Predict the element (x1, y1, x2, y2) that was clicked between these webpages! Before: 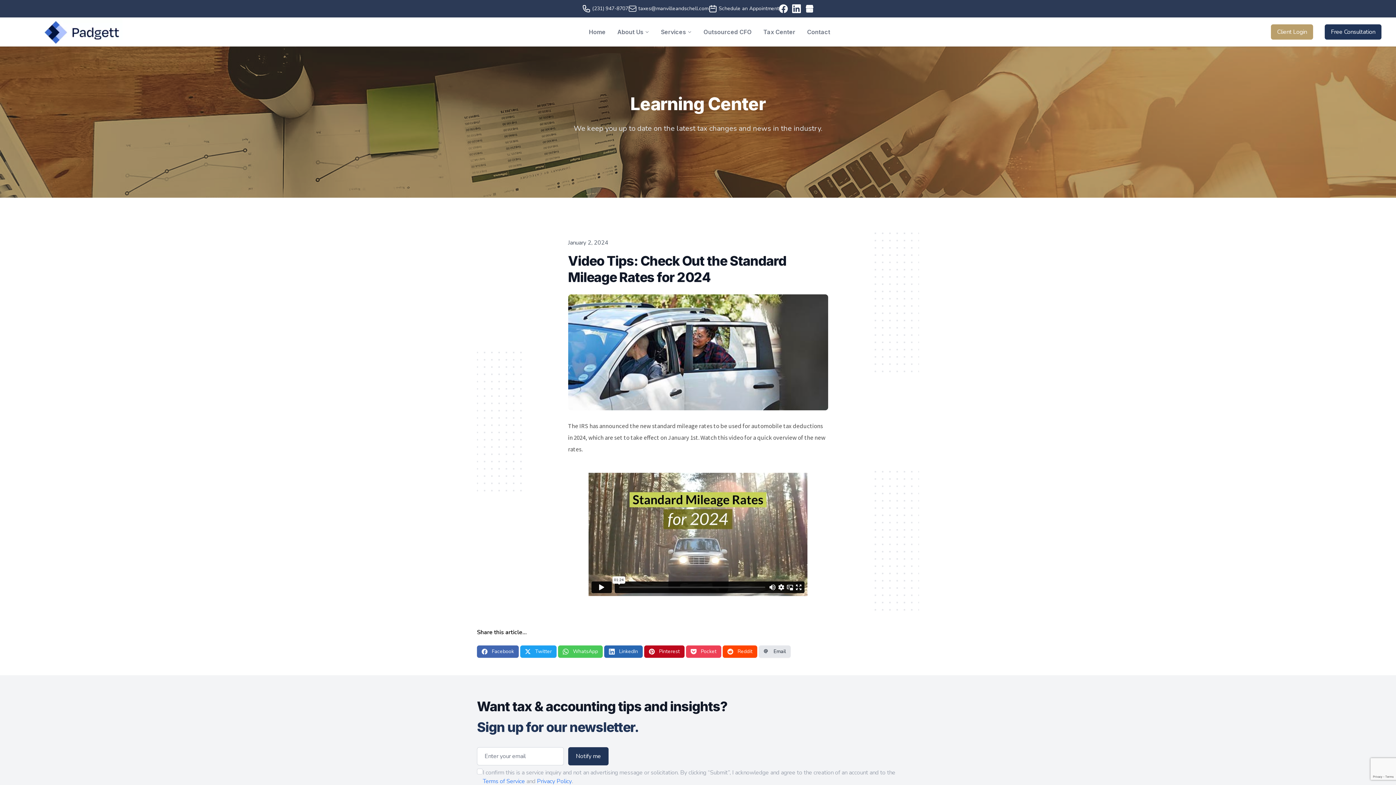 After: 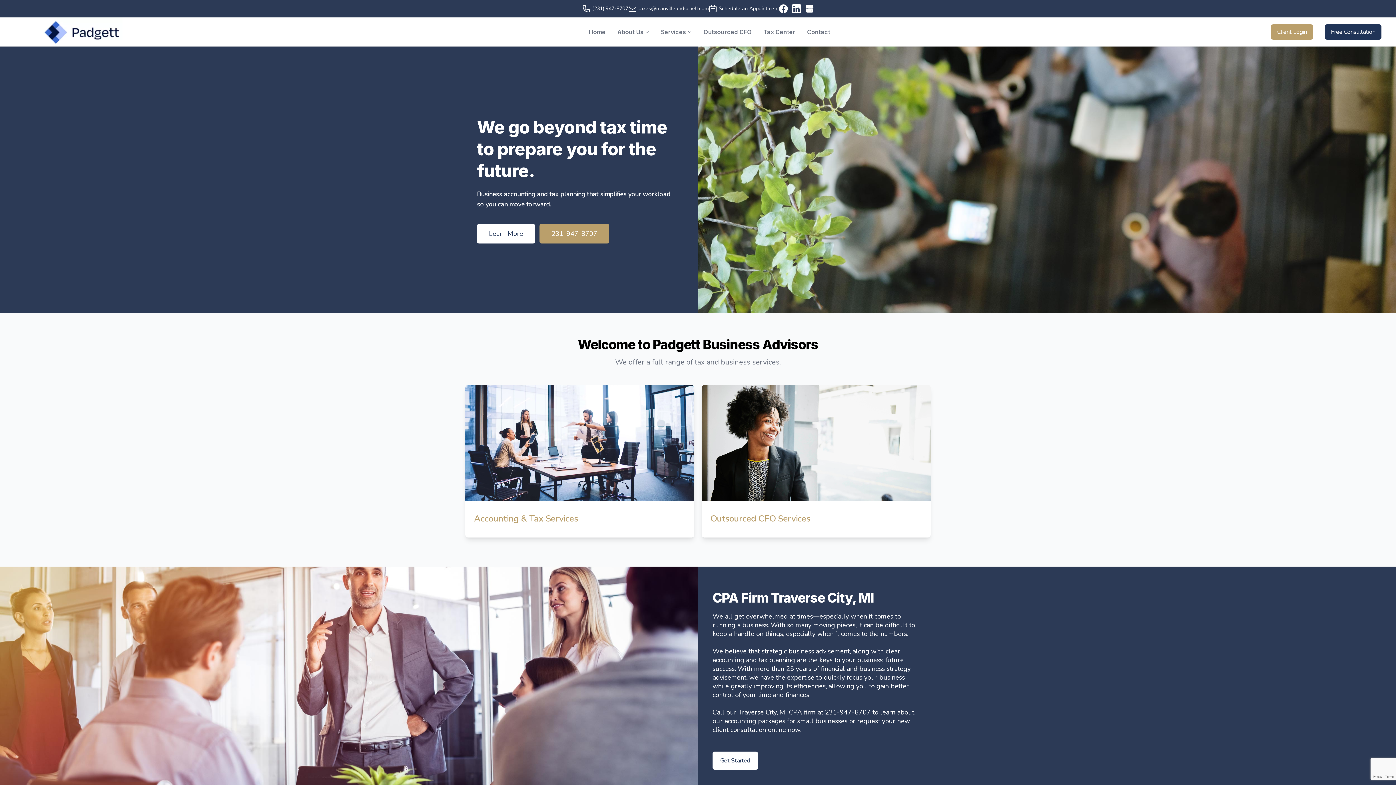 Action: bbox: (583, 24, 611, 39) label: Home